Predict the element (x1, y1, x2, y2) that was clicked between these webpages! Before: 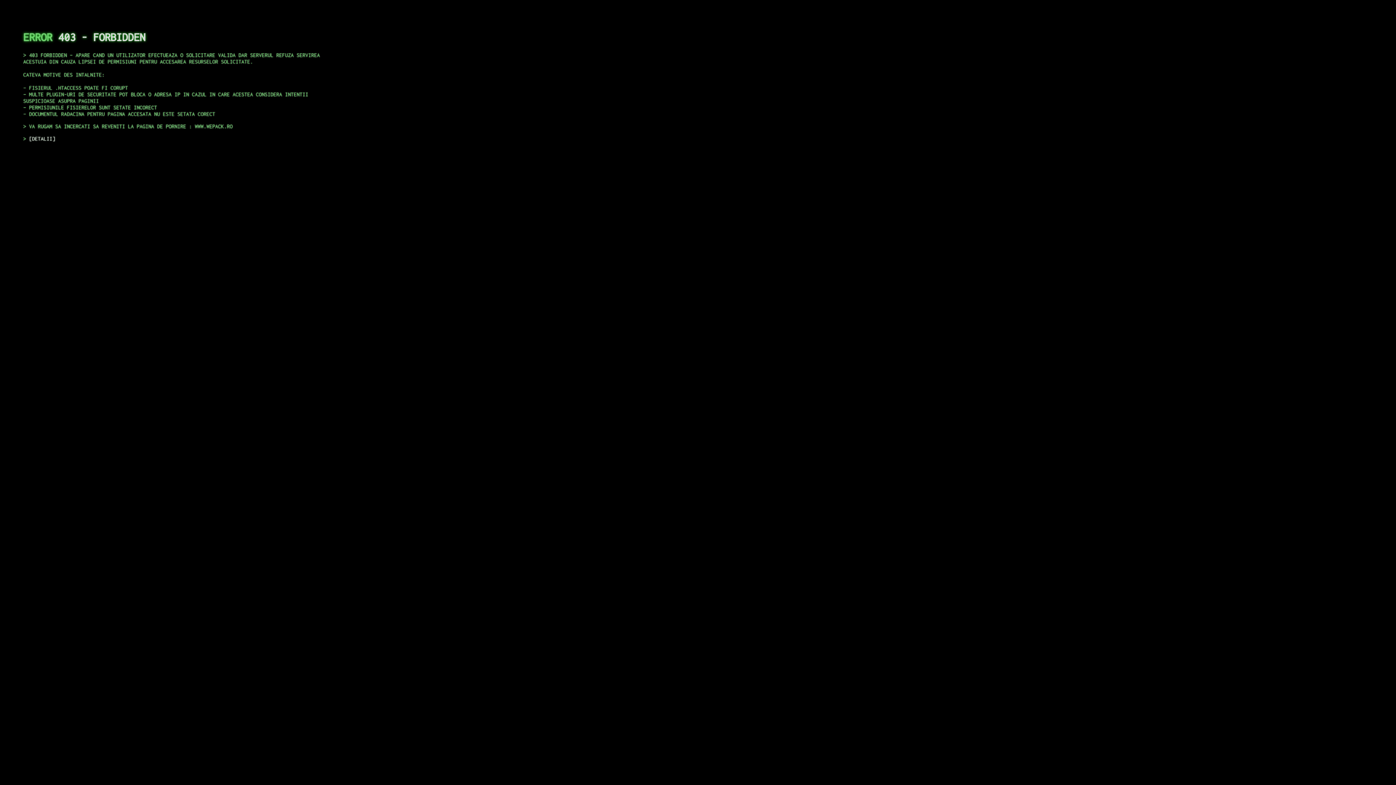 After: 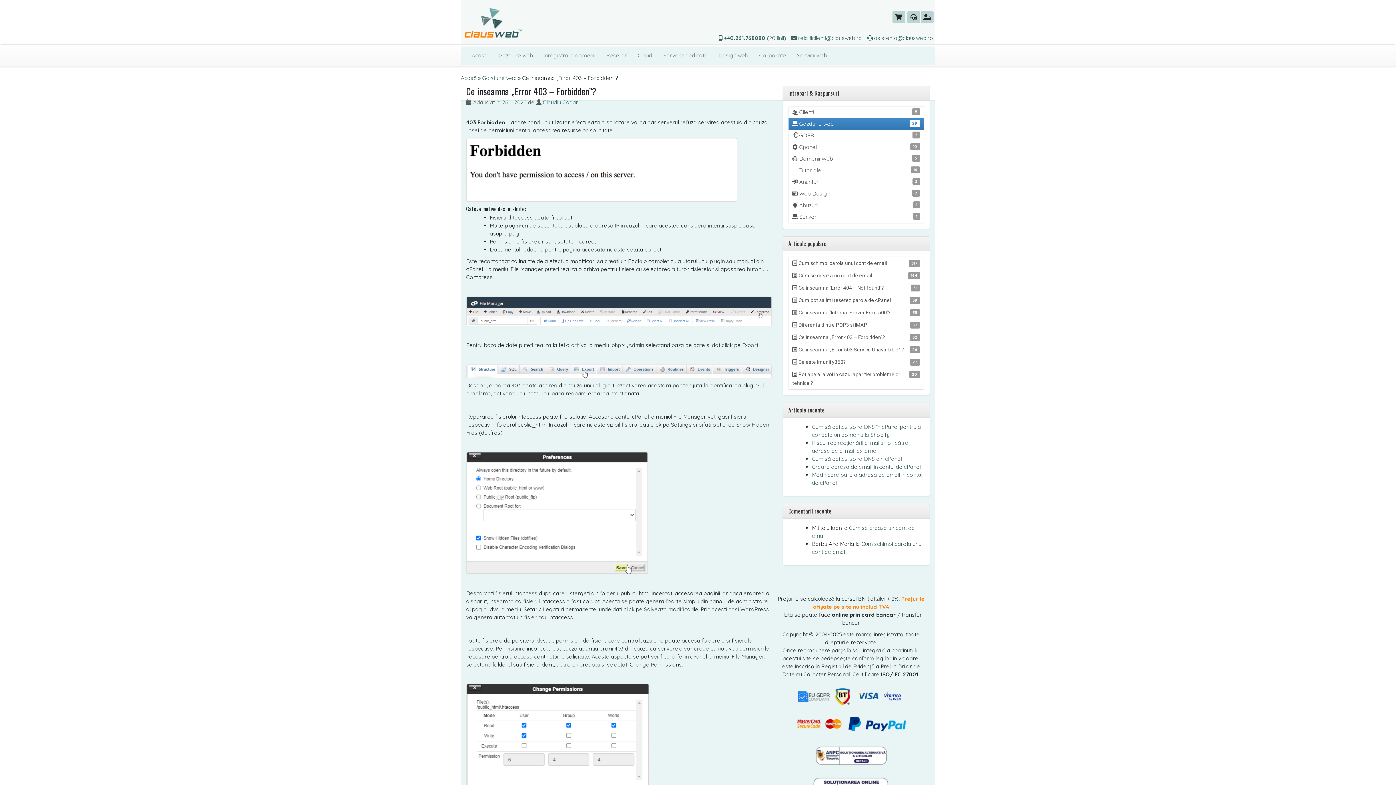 Action: bbox: (29, 135, 55, 141) label: DETALII